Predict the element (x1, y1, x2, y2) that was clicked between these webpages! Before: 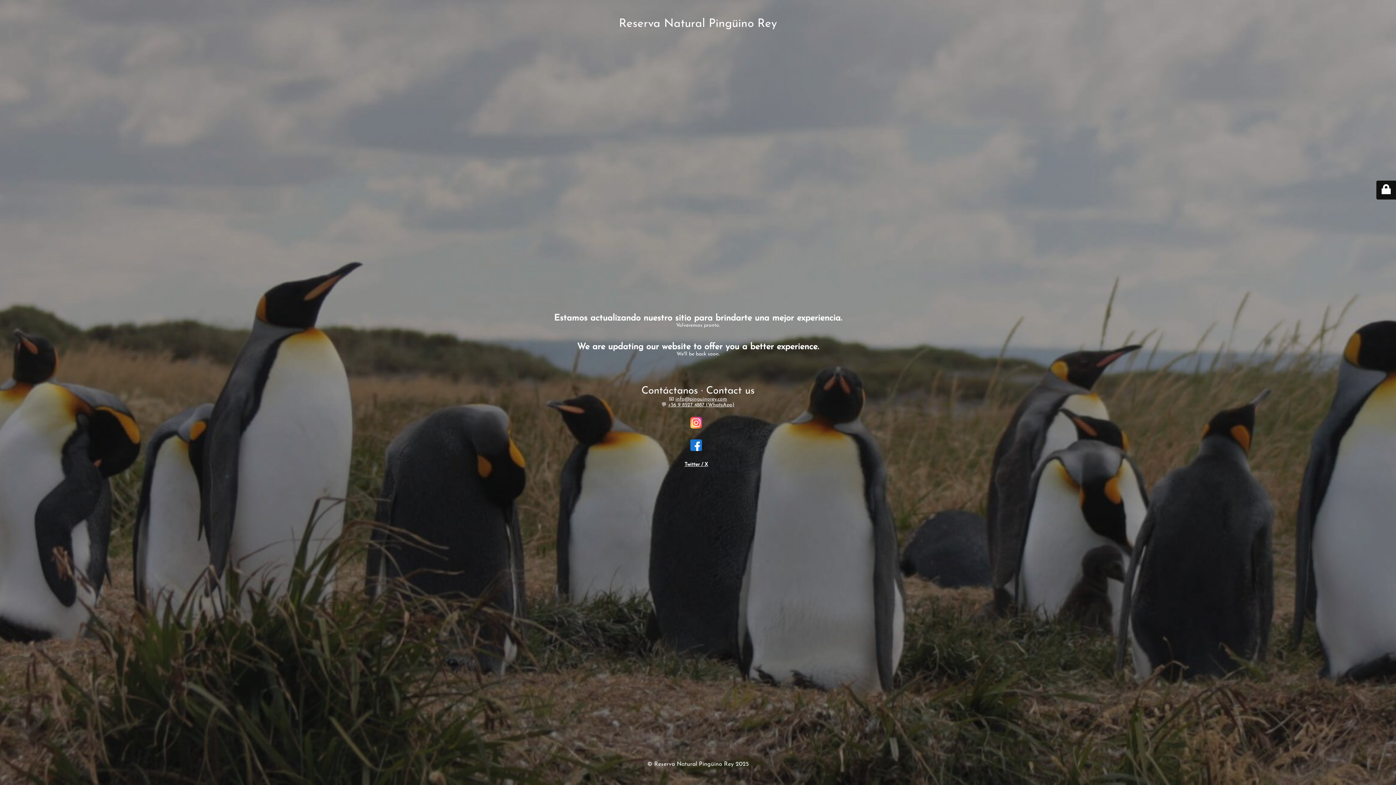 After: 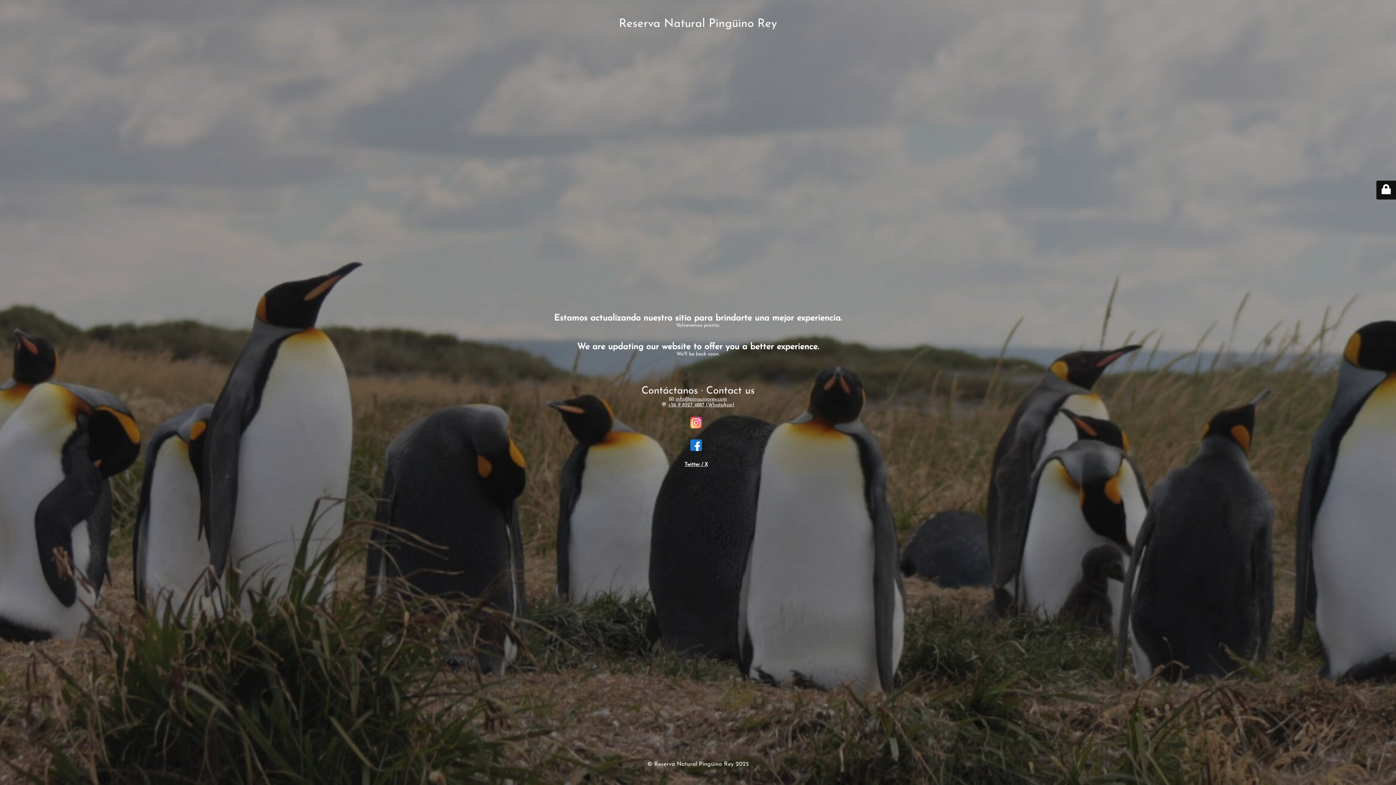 Action: label: 

 bbox: (690, 442, 702, 447)